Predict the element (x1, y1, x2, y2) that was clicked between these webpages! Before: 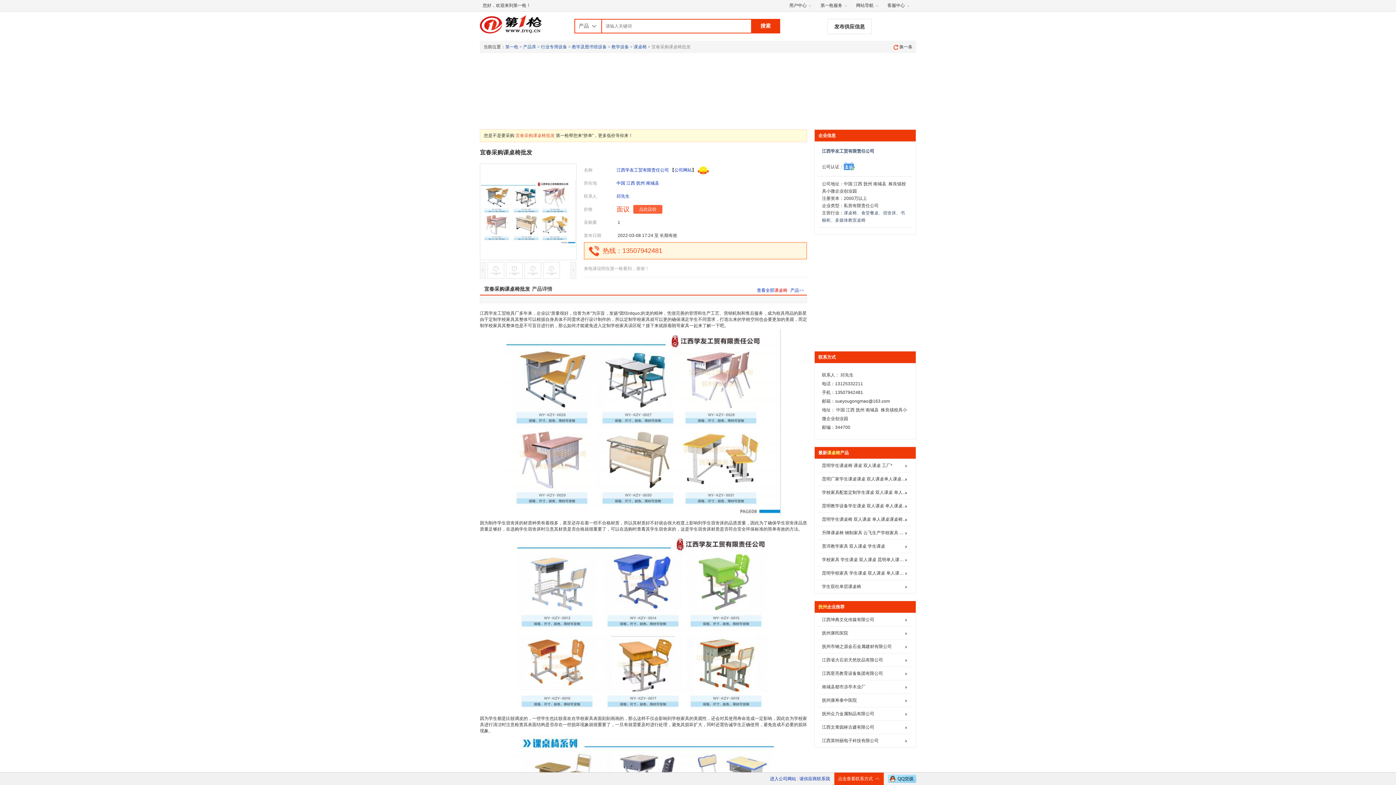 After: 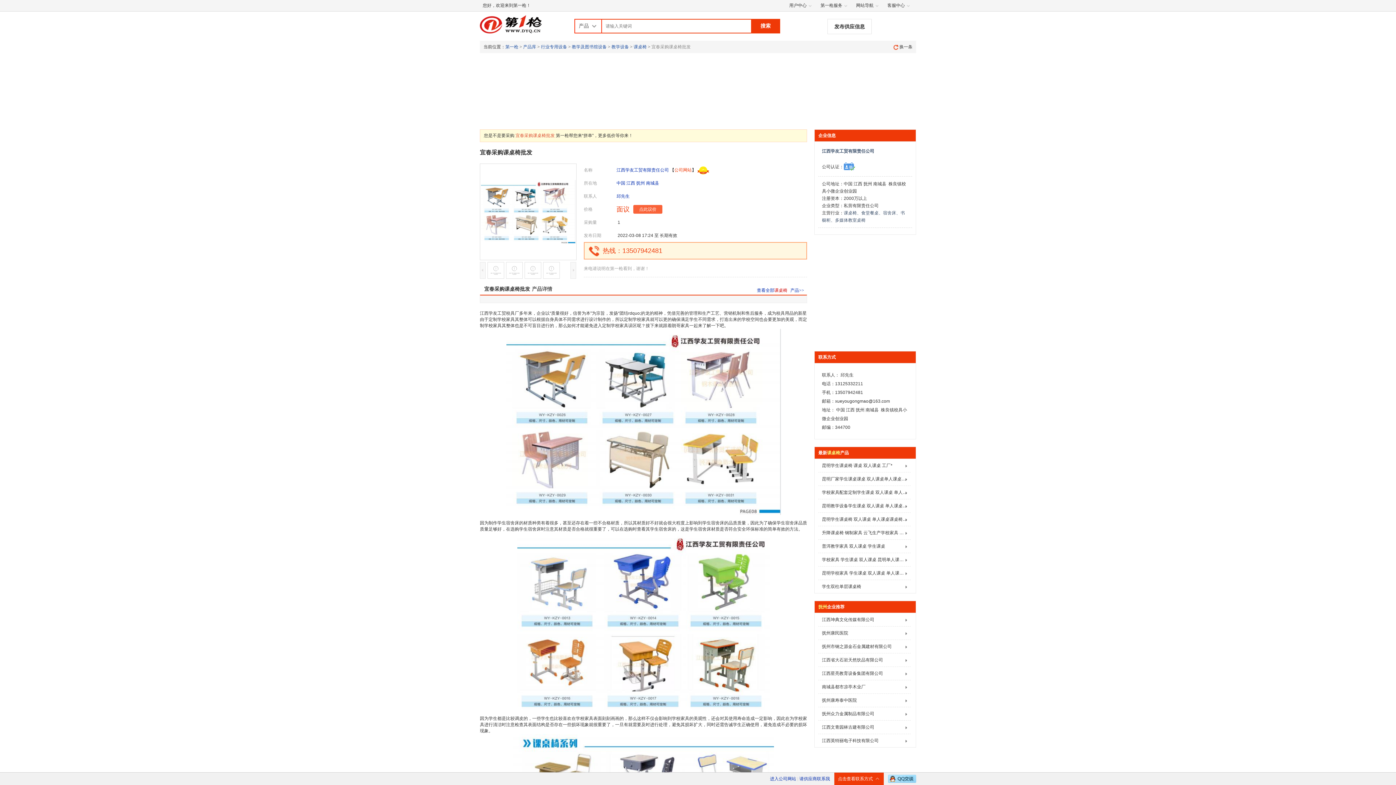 Action: label: 公司网站 bbox: (674, 167, 692, 172)